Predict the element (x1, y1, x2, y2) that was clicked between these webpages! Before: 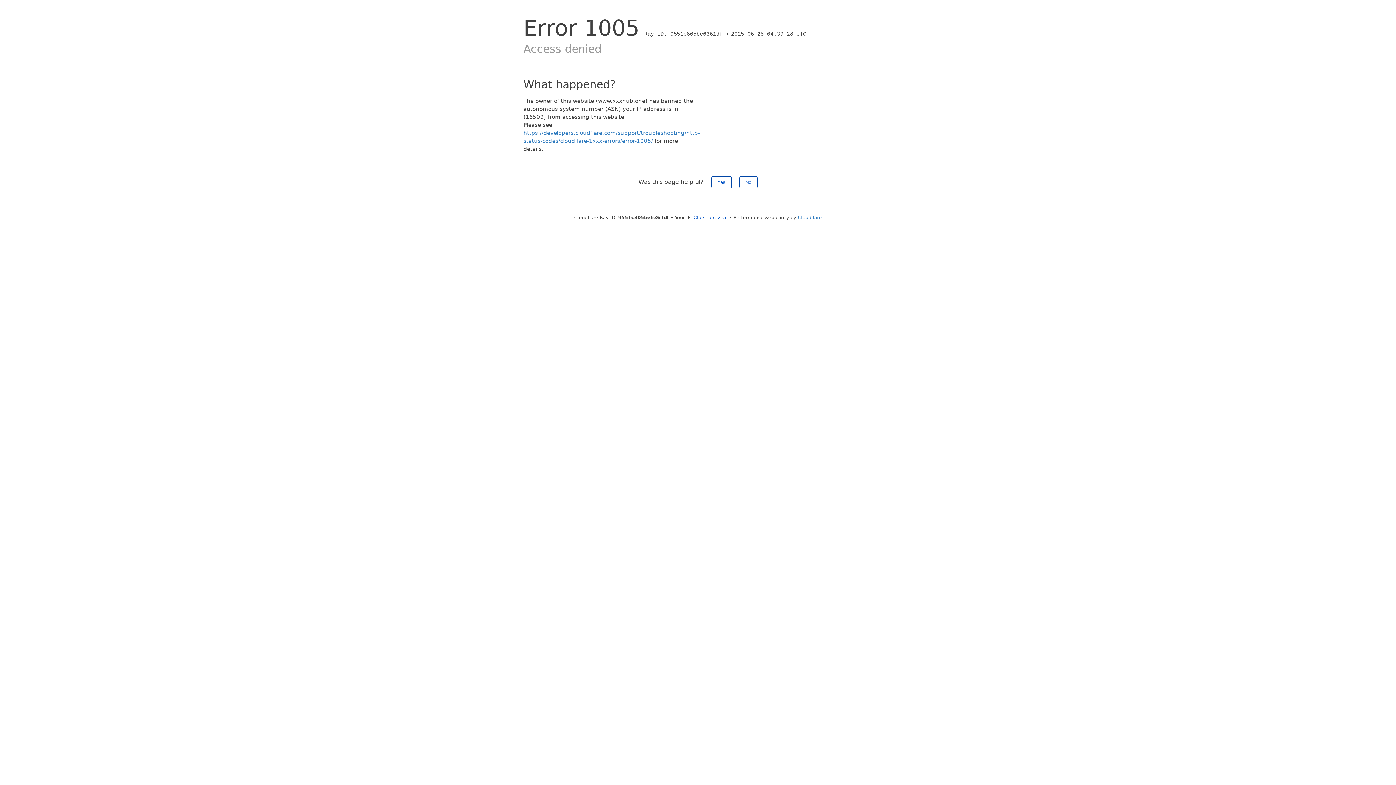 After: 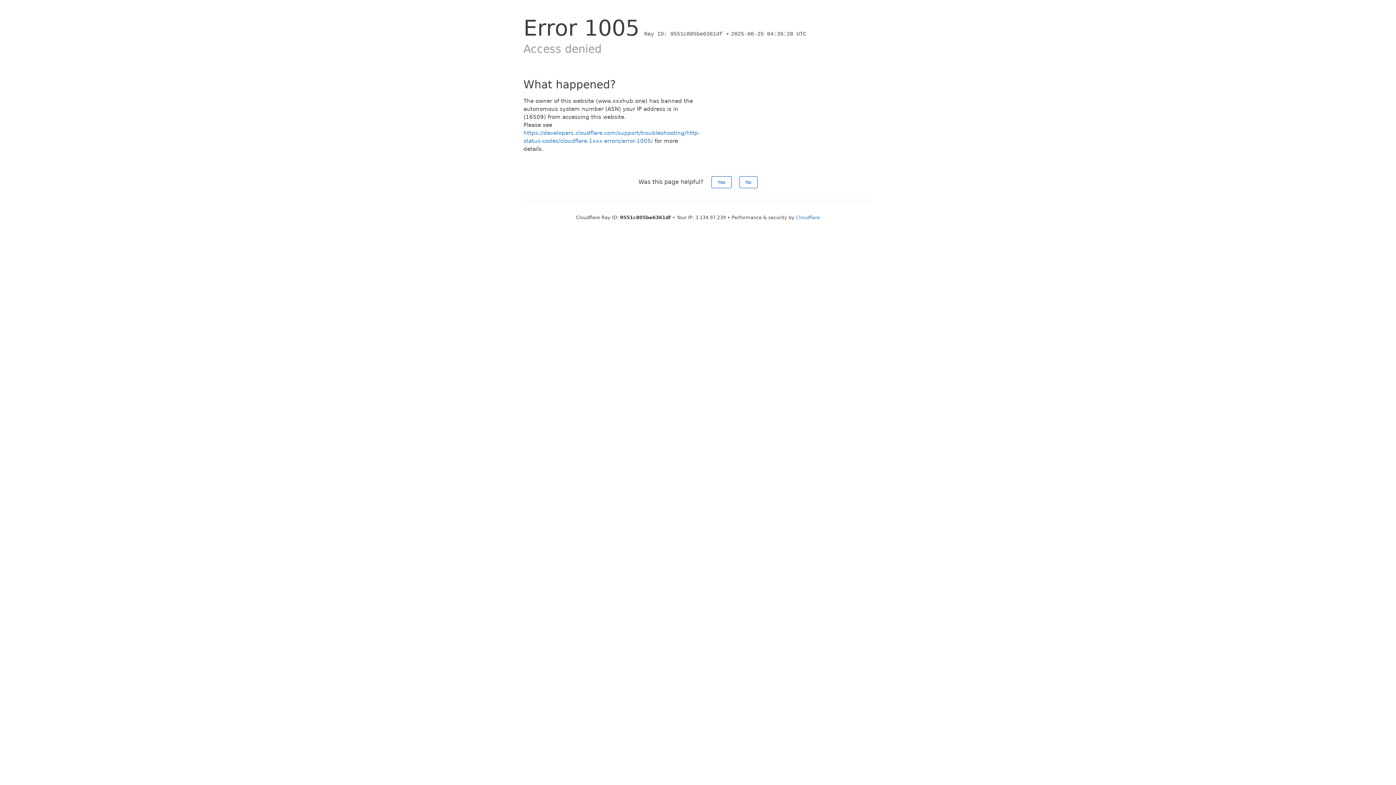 Action: bbox: (693, 214, 727, 220) label: Click to reveal